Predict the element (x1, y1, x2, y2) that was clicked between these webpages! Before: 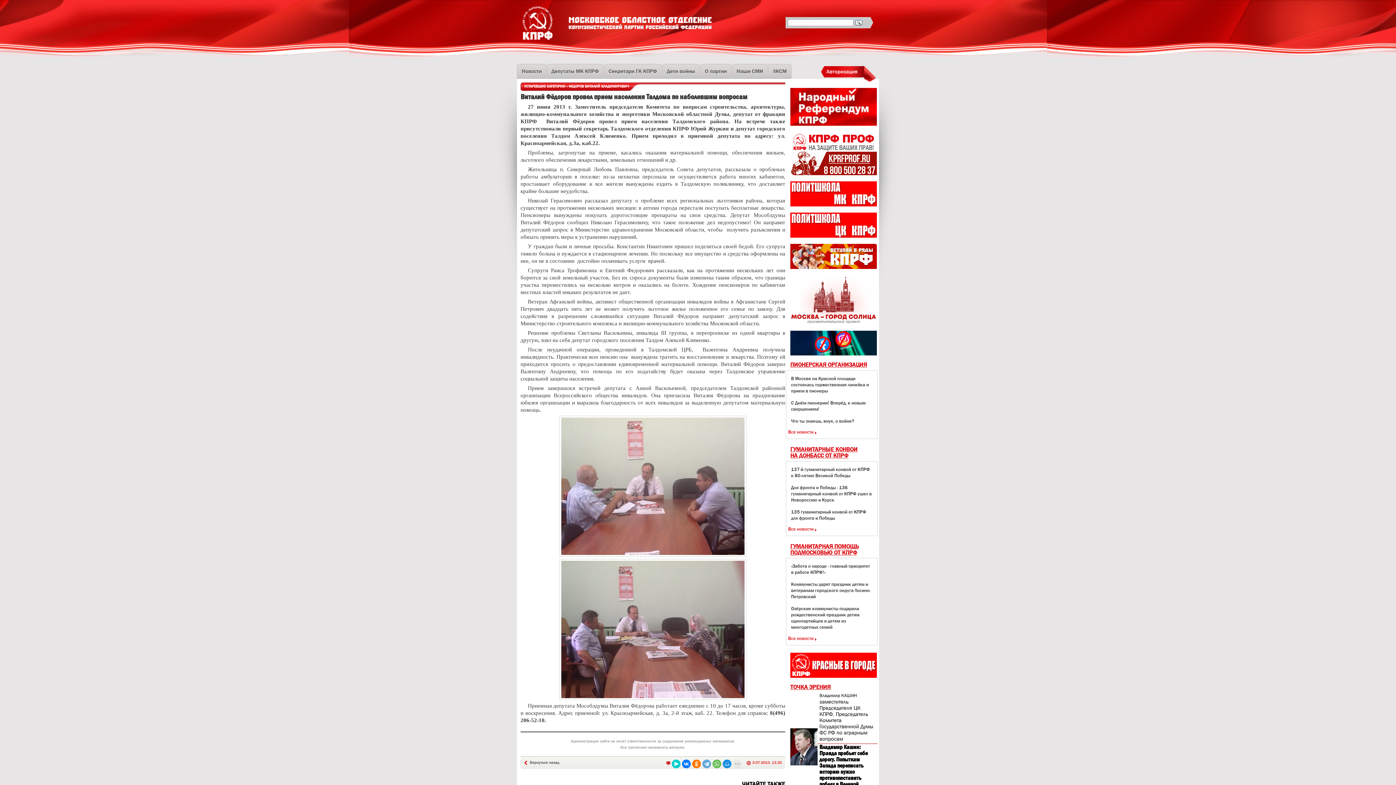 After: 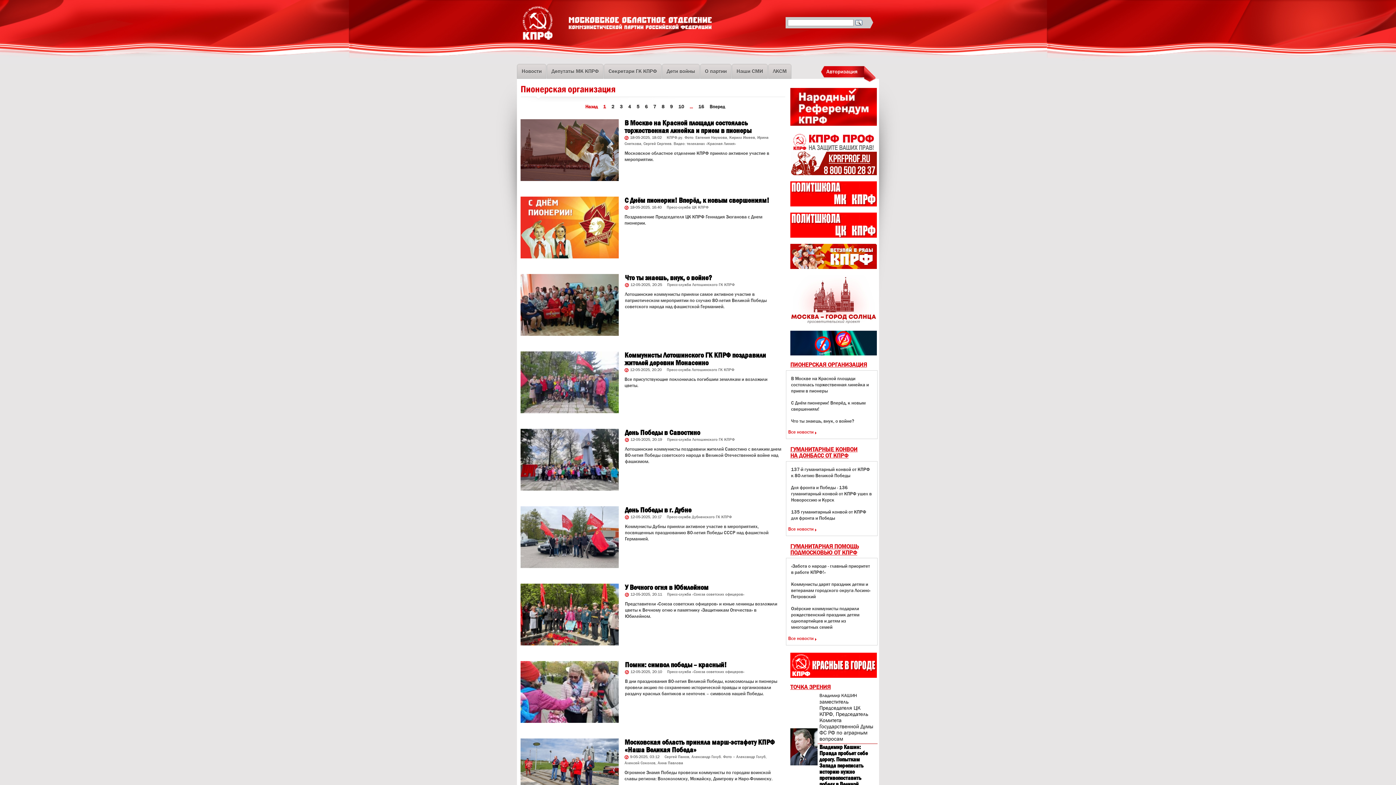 Action: label: ПИОНЕРСКАЯ ОРГАНИЗАЦИЯ bbox: (790, 361, 867, 368)